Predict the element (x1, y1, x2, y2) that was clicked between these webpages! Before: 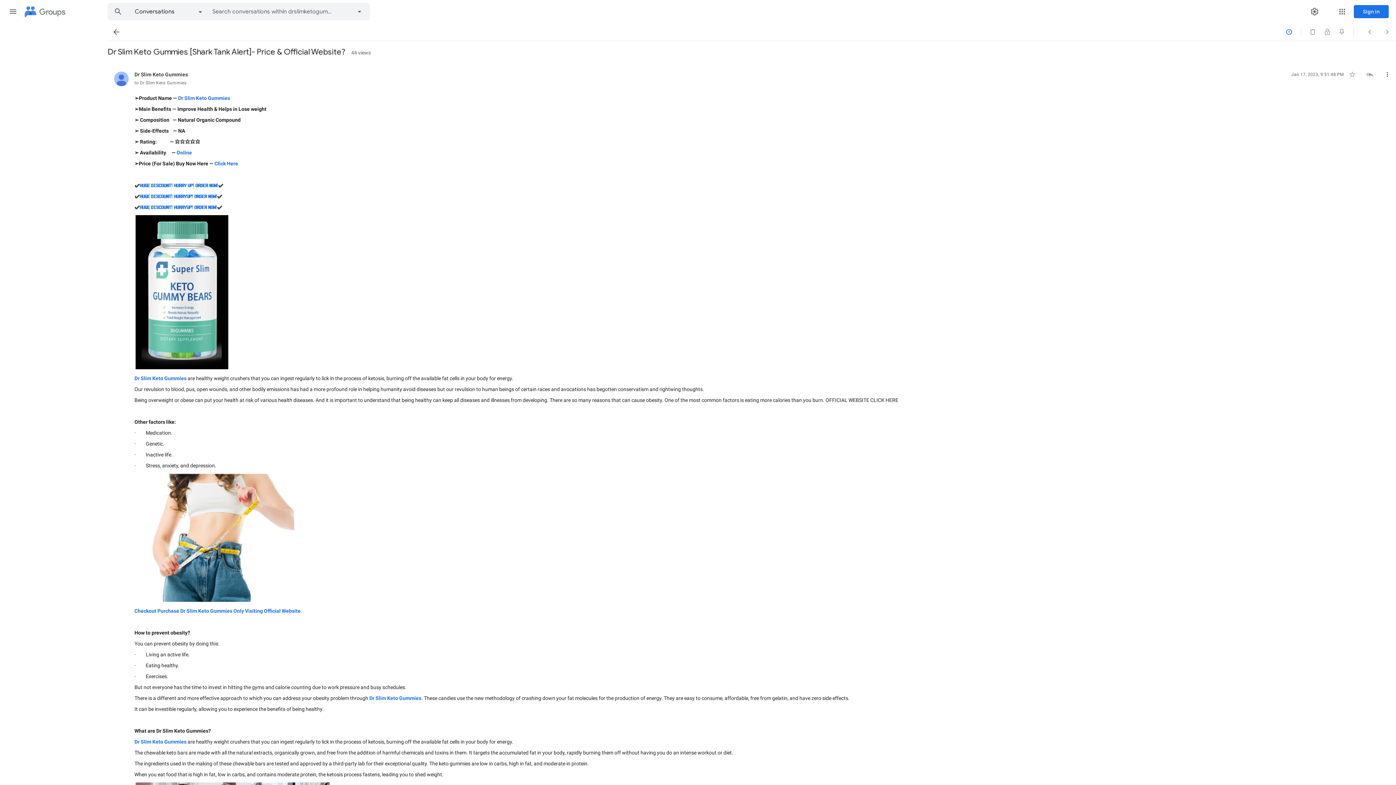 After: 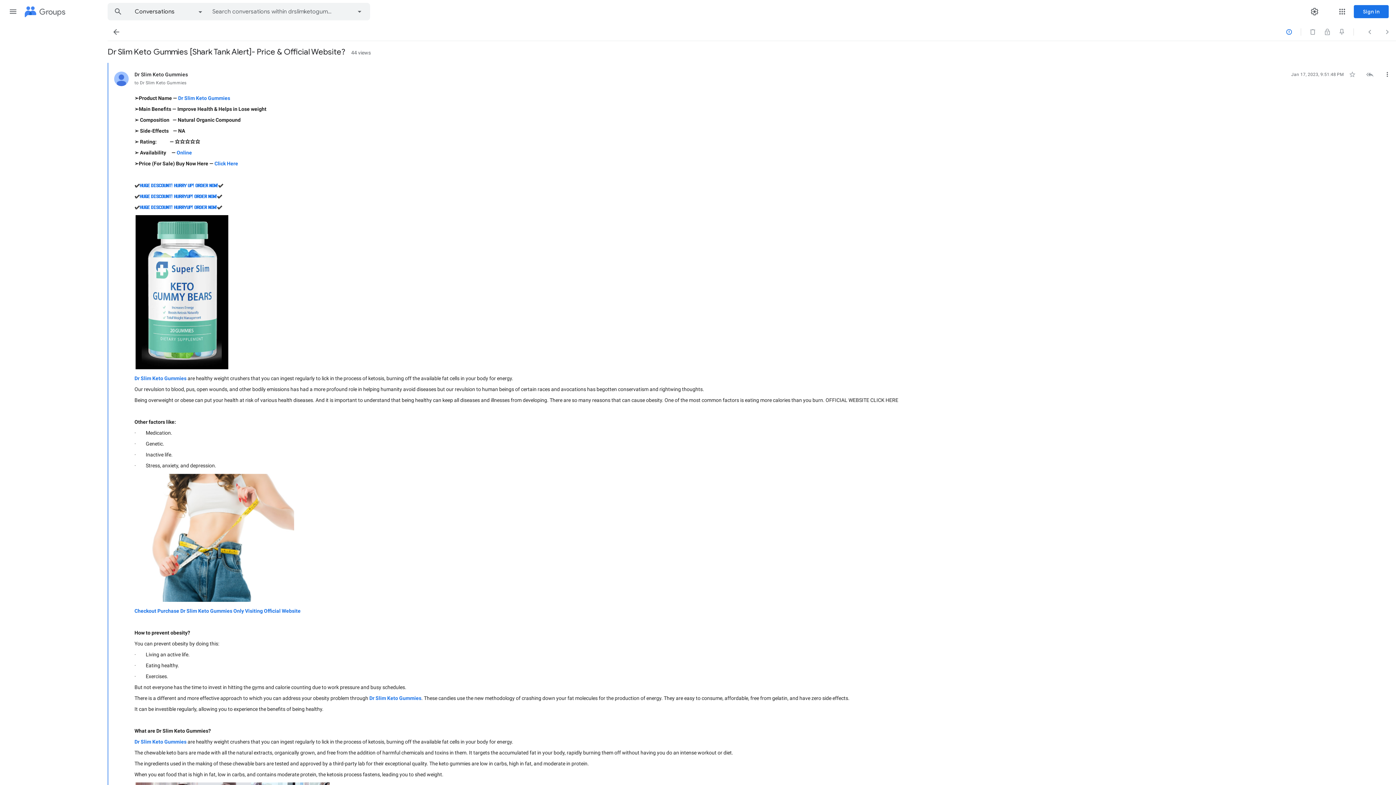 Action: bbox: (139, 182, 218, 188) label: 𝐇𝐔𝐆𝐄 𝐃𝐈𝐒𝐂𝐎𝐔𝐍𝐓! 𝐇𝐔𝐑𝐑𝐘 𝐔𝐏! 𝐎𝐑𝐃𝐄𝐑 𝐍𝐎𝐖!